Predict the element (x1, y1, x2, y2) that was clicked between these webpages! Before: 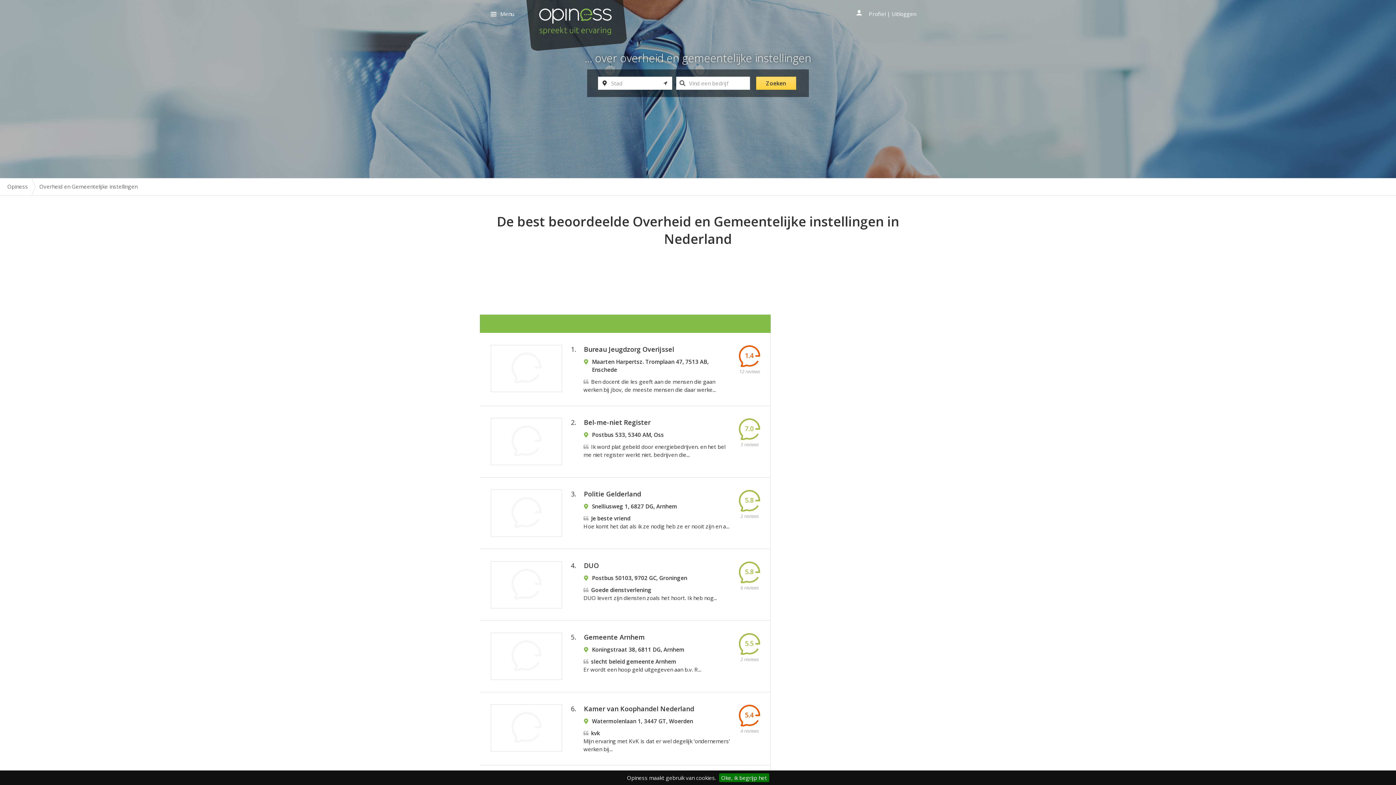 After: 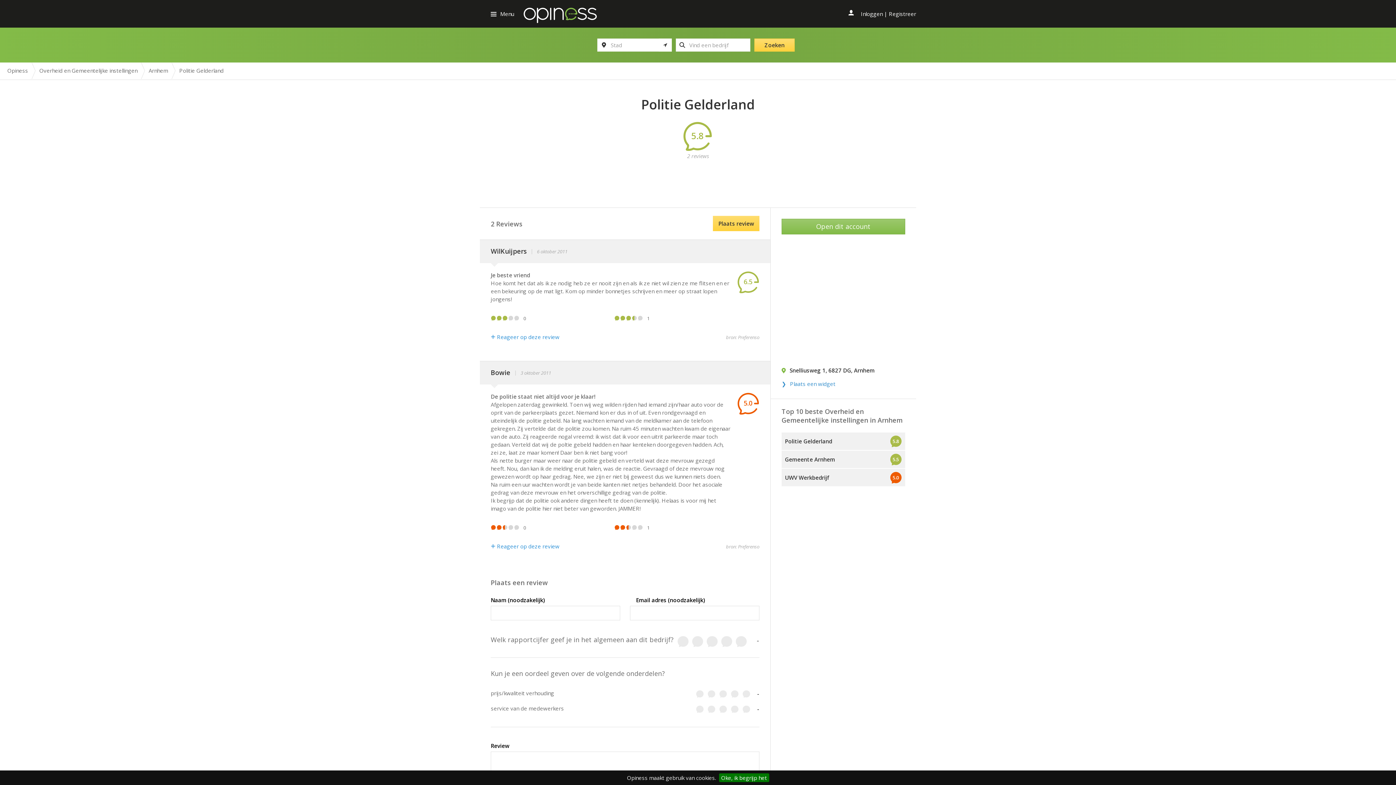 Action: bbox: (584, 489, 641, 498) label: Politie Gelderland